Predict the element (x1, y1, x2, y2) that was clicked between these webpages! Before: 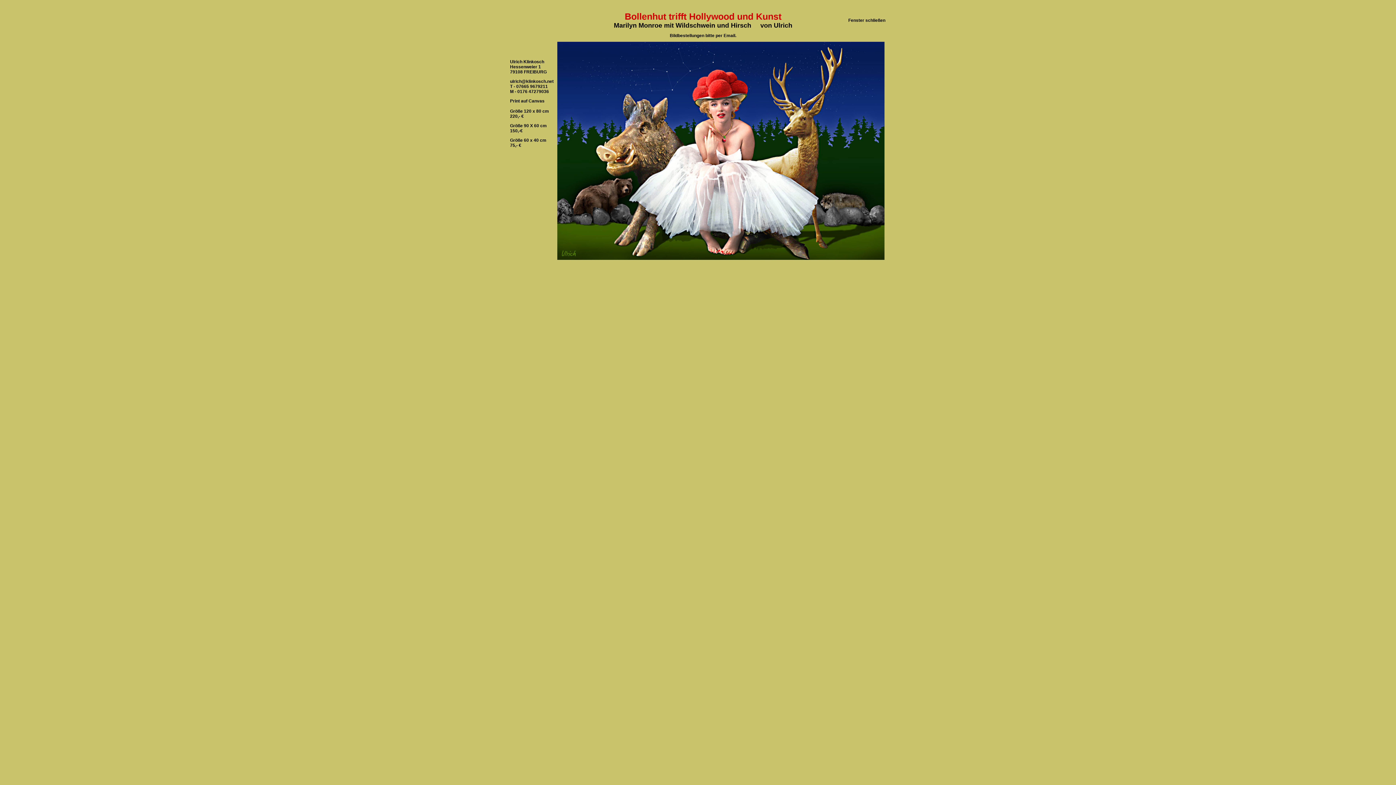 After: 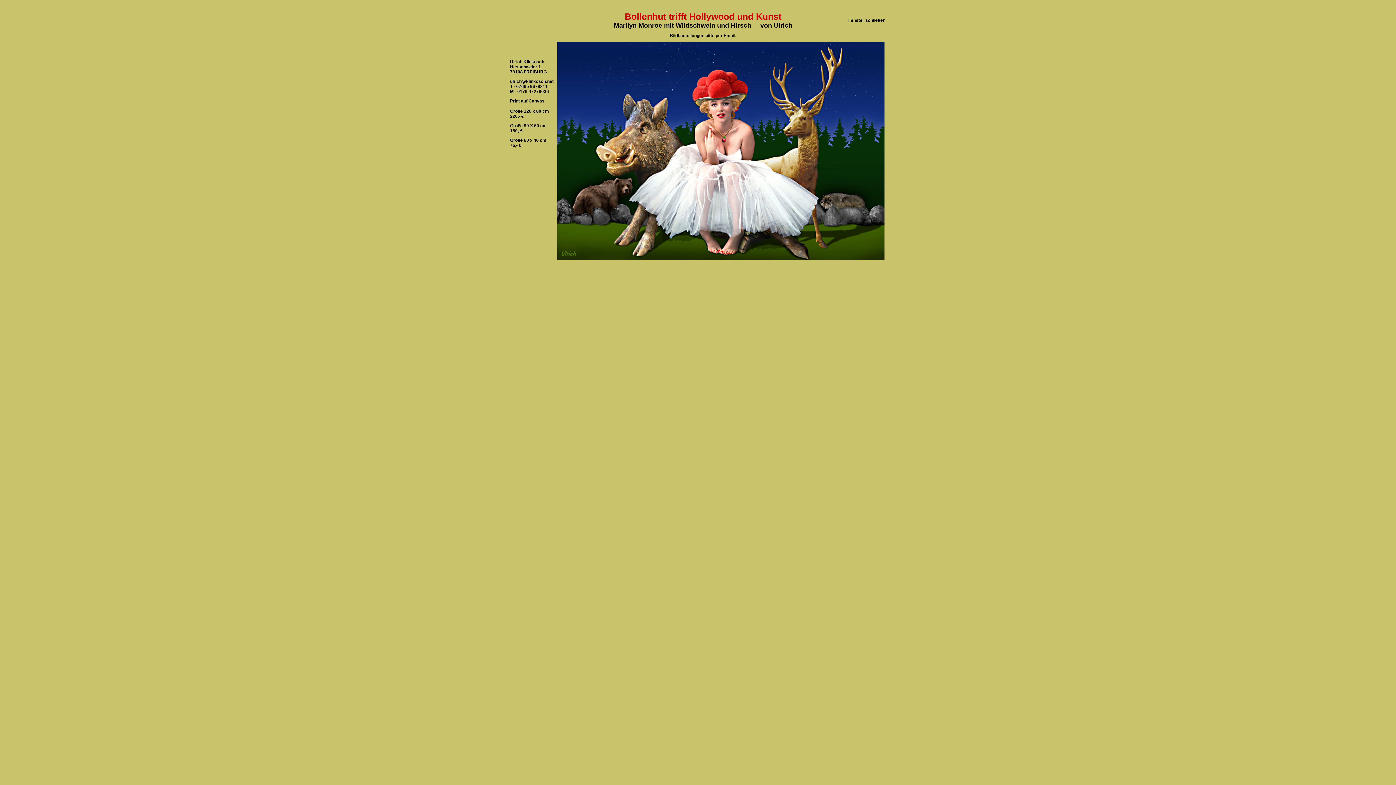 Action: label: Fenster schließen bbox: (848, 17, 885, 22)